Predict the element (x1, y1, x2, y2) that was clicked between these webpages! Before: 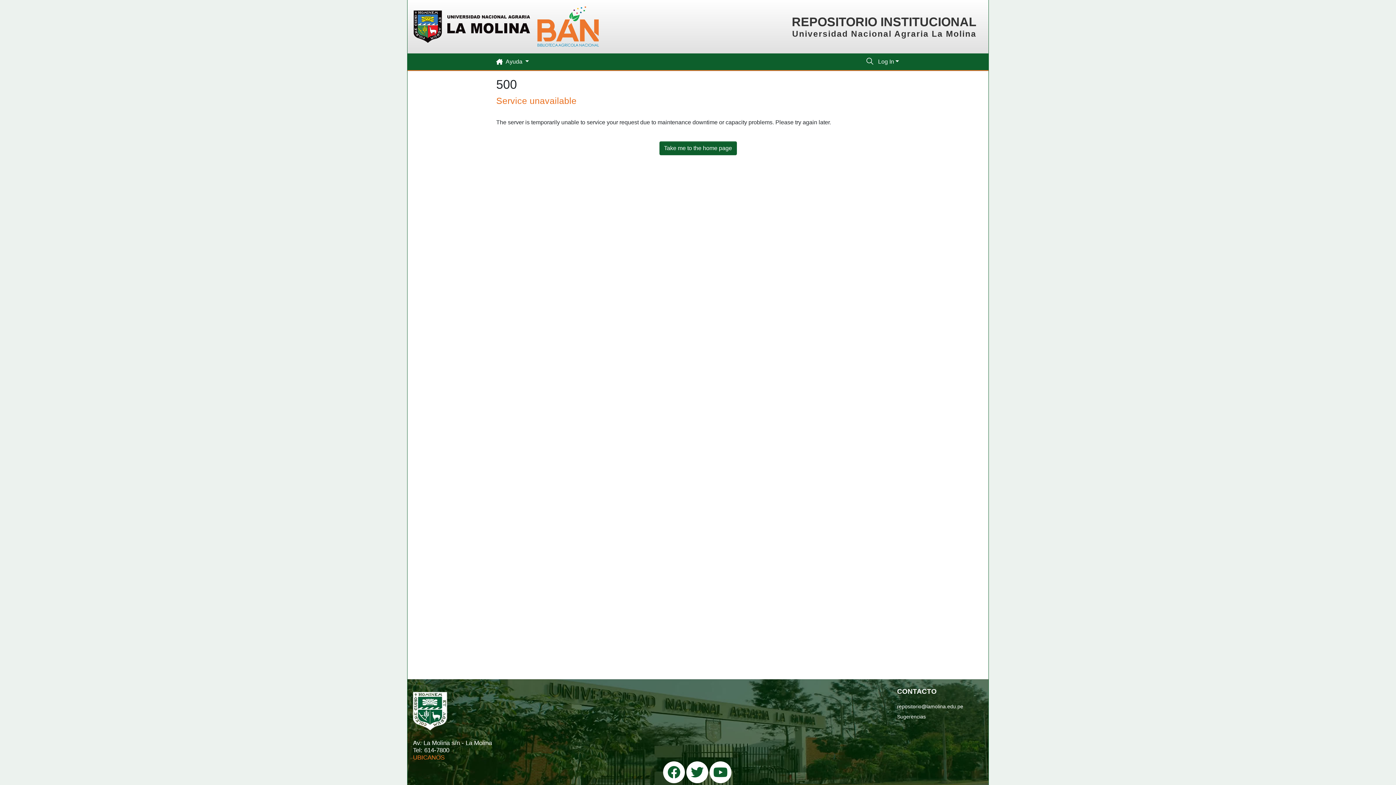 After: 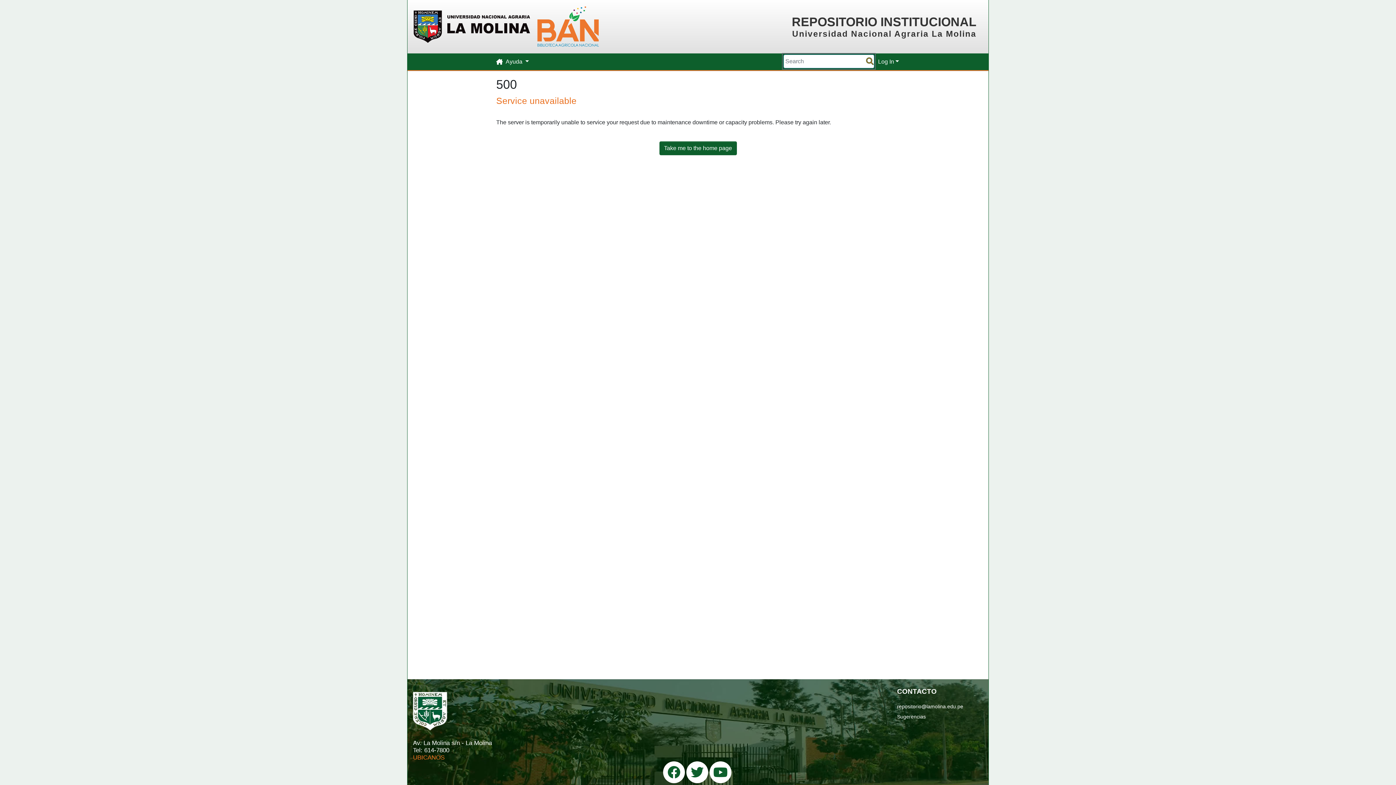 Action: bbox: (865, 57, 874, 66) label: Submit search